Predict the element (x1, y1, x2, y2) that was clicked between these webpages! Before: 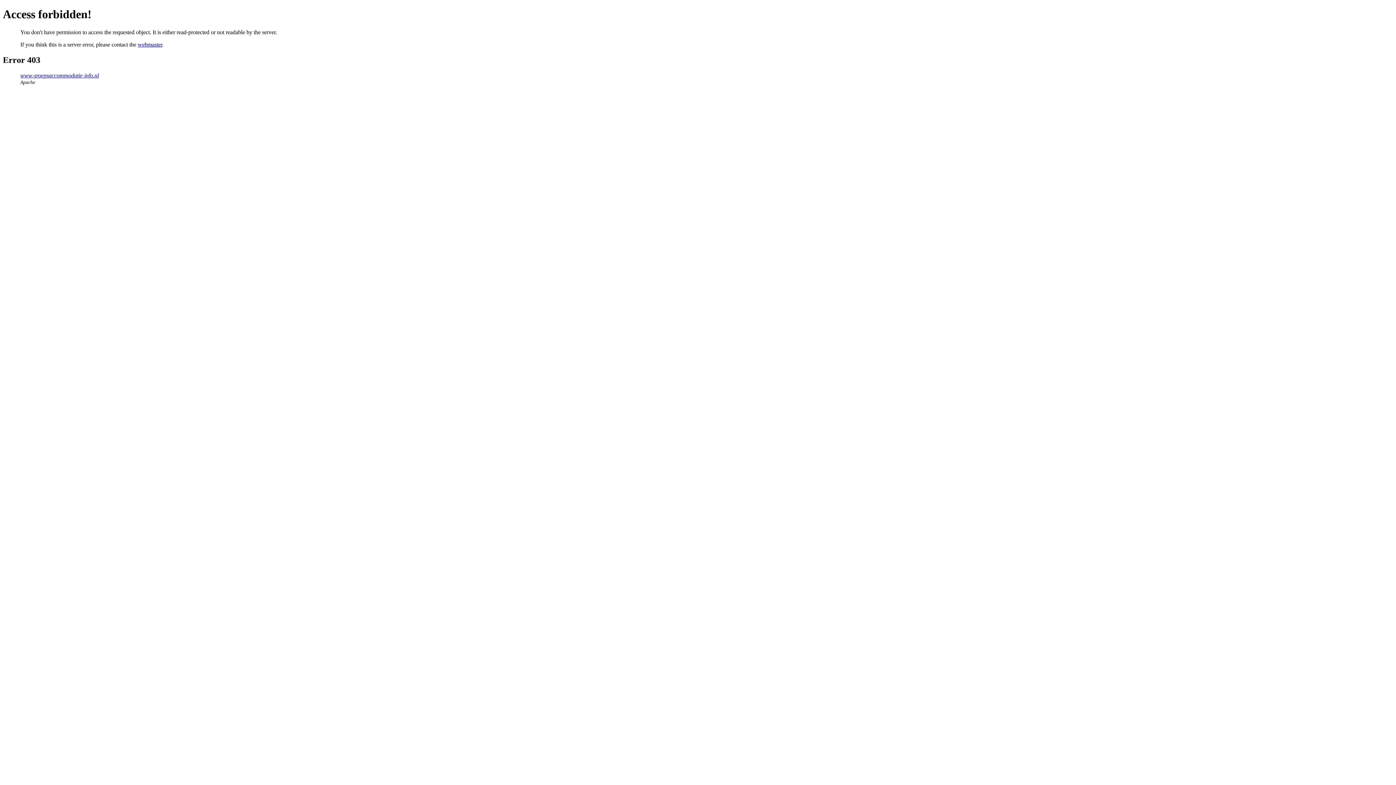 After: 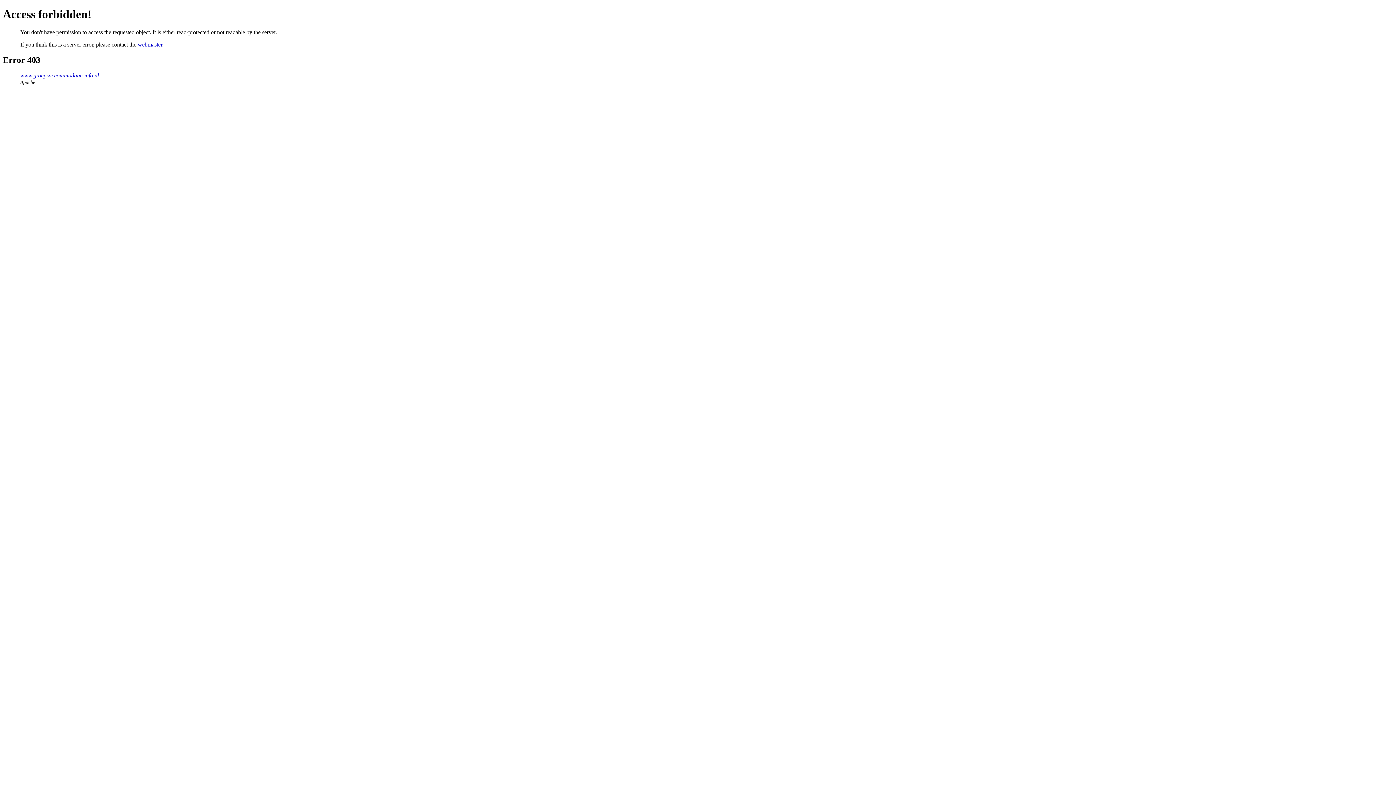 Action: bbox: (137, 41, 162, 47) label: webmaster